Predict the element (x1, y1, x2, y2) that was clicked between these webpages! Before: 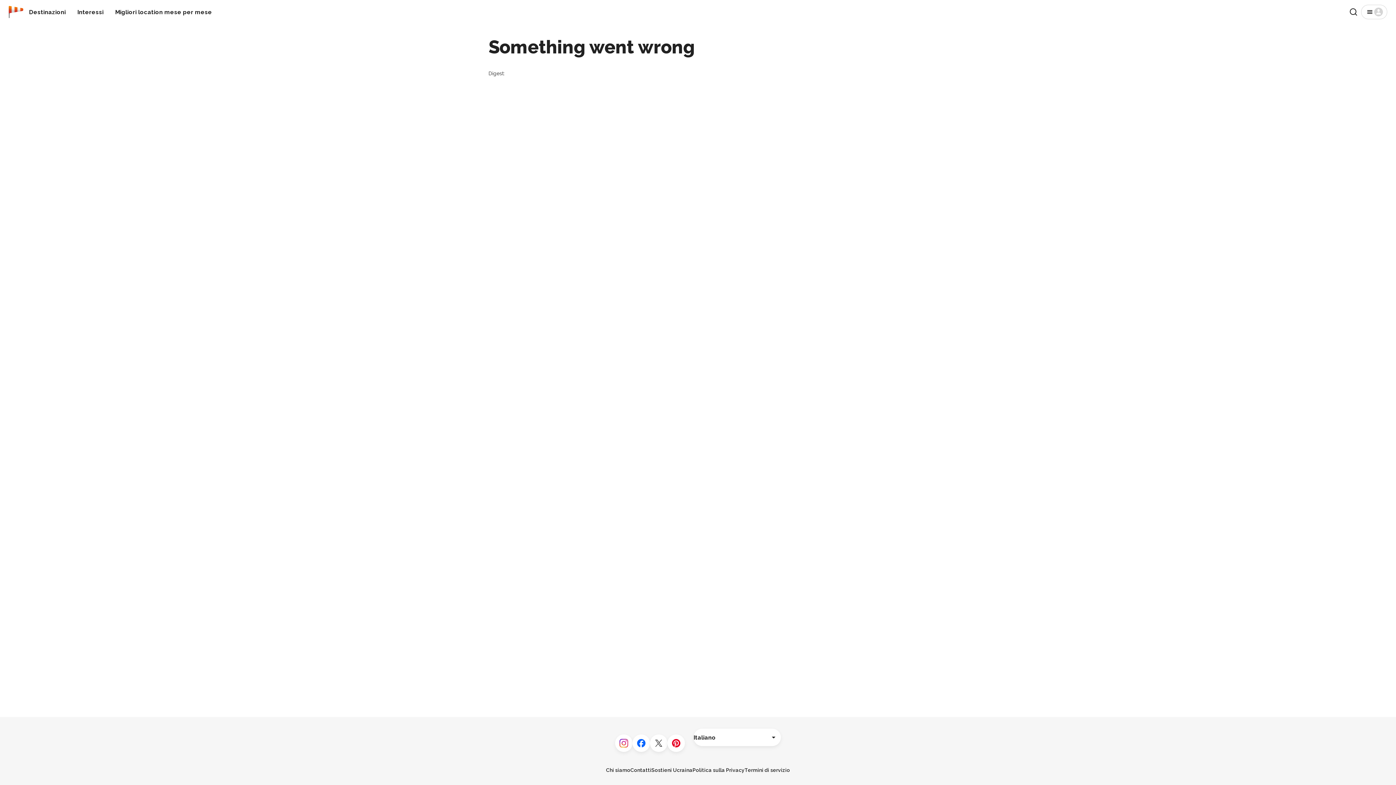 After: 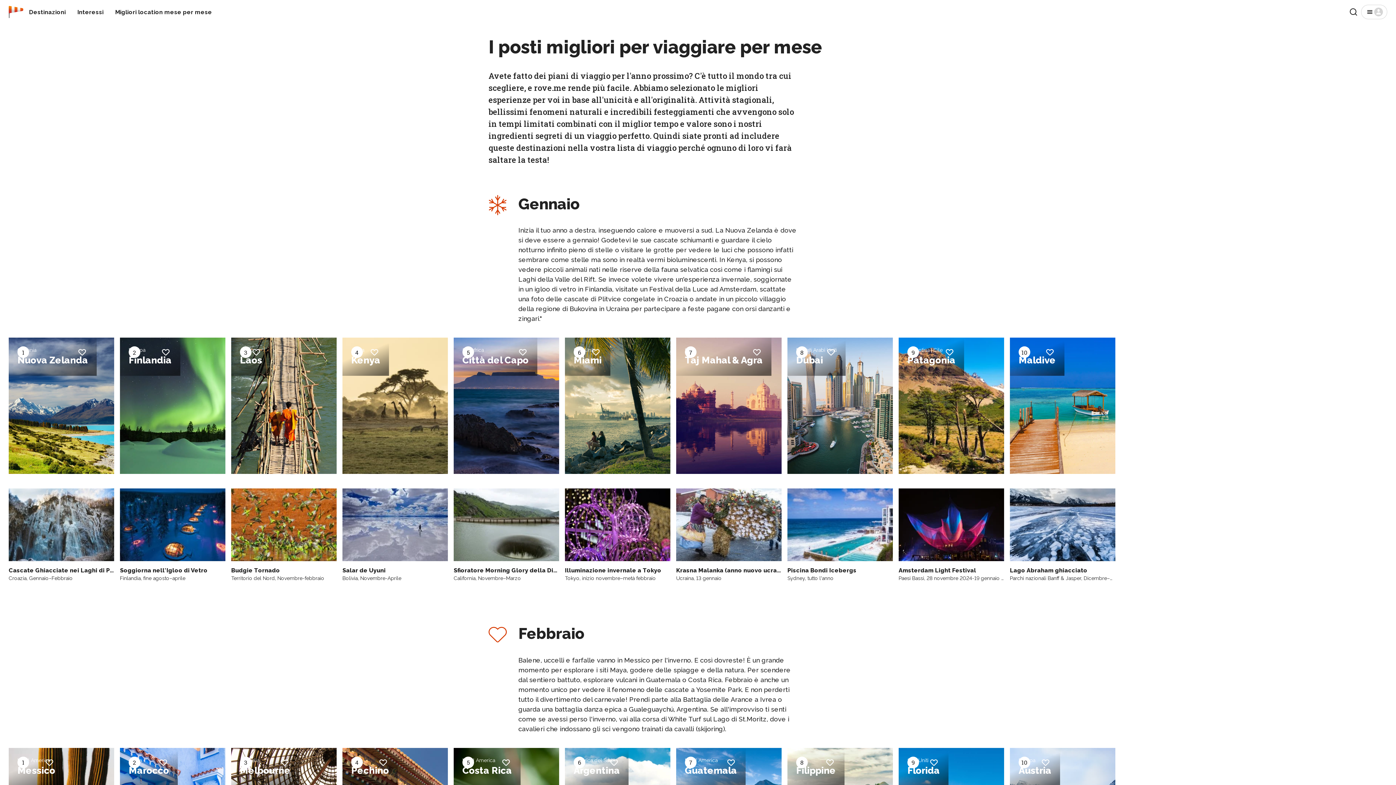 Action: label: Migliori location mese per mese bbox: (112, 5, 214, 18)